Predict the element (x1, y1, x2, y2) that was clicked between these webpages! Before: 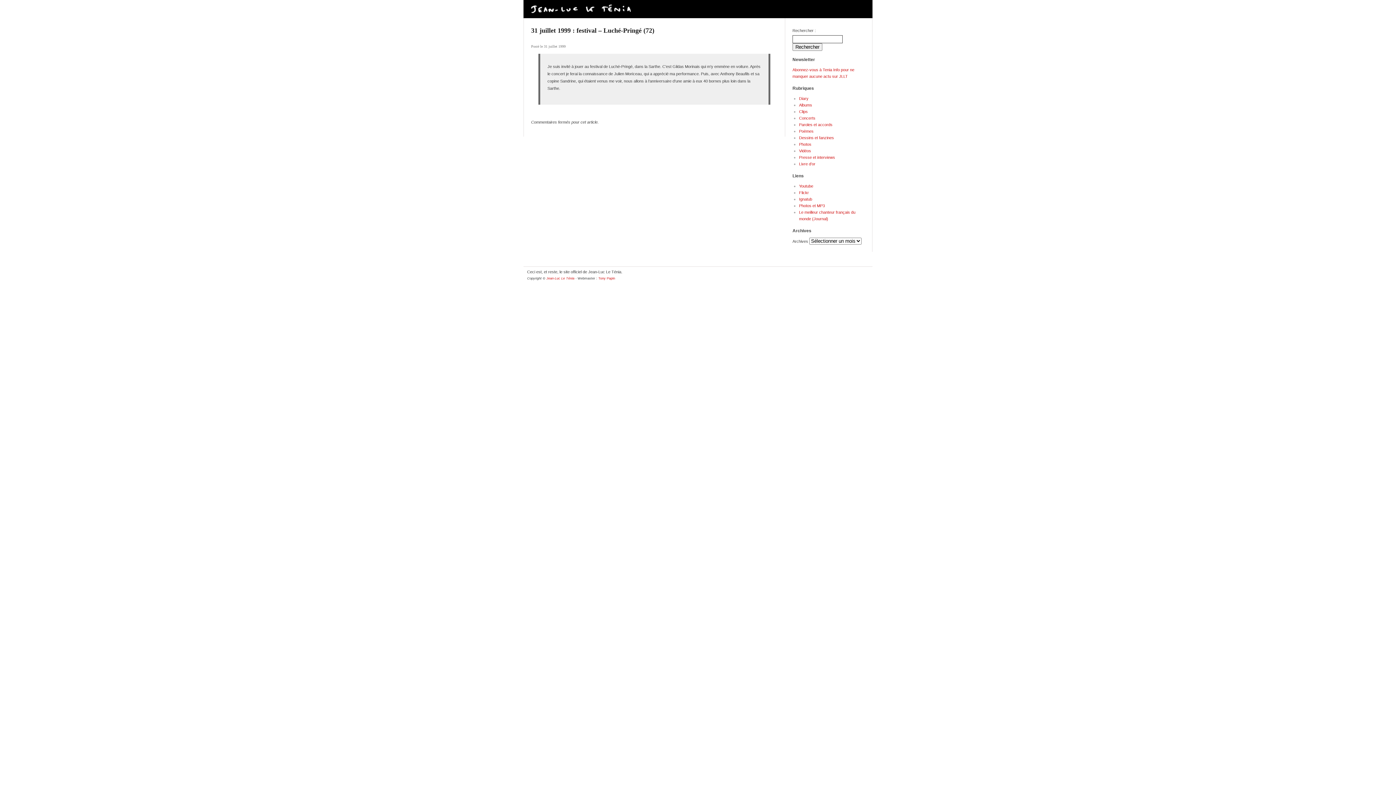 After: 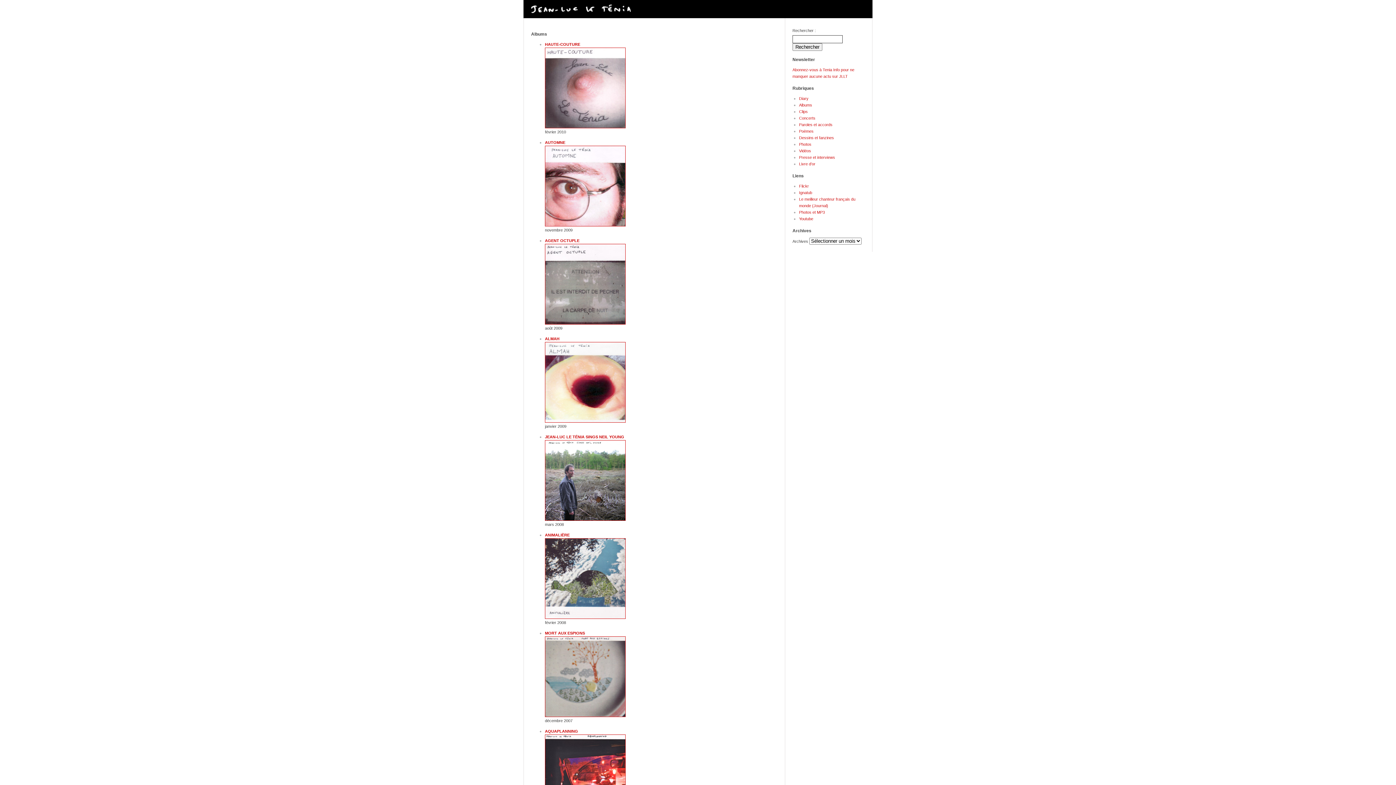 Action: bbox: (799, 102, 812, 107) label: Albums